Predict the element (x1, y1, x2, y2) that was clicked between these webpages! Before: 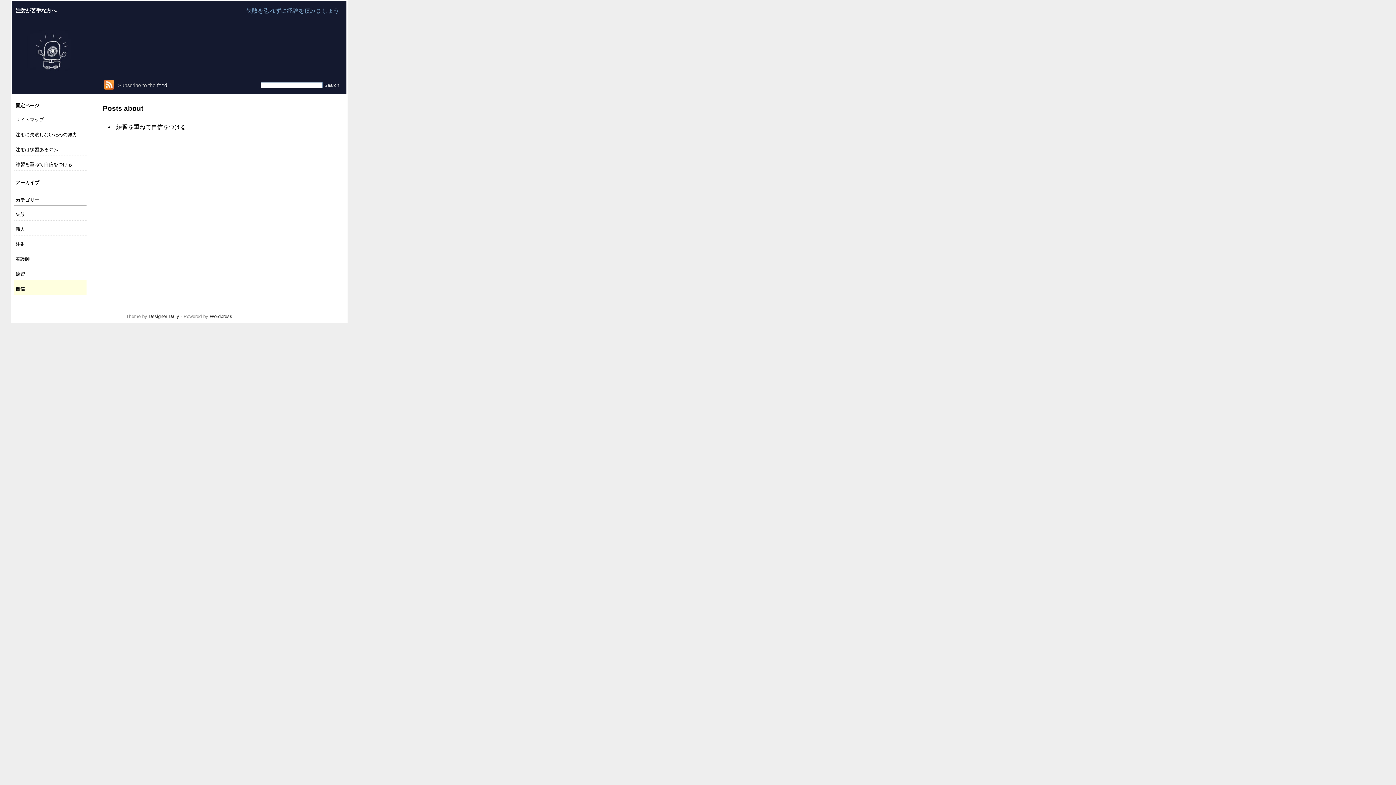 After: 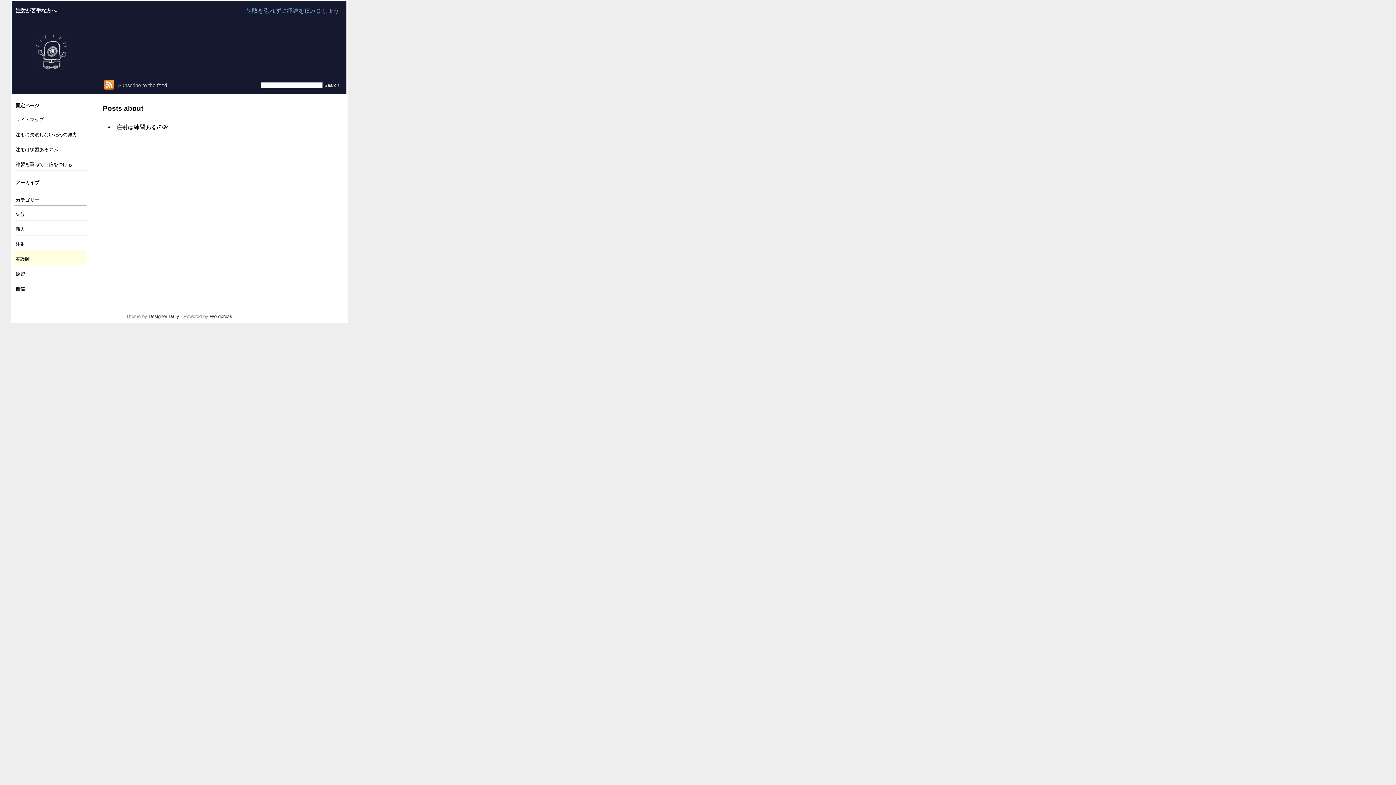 Action: bbox: (13, 250, 86, 265) label: 看護師